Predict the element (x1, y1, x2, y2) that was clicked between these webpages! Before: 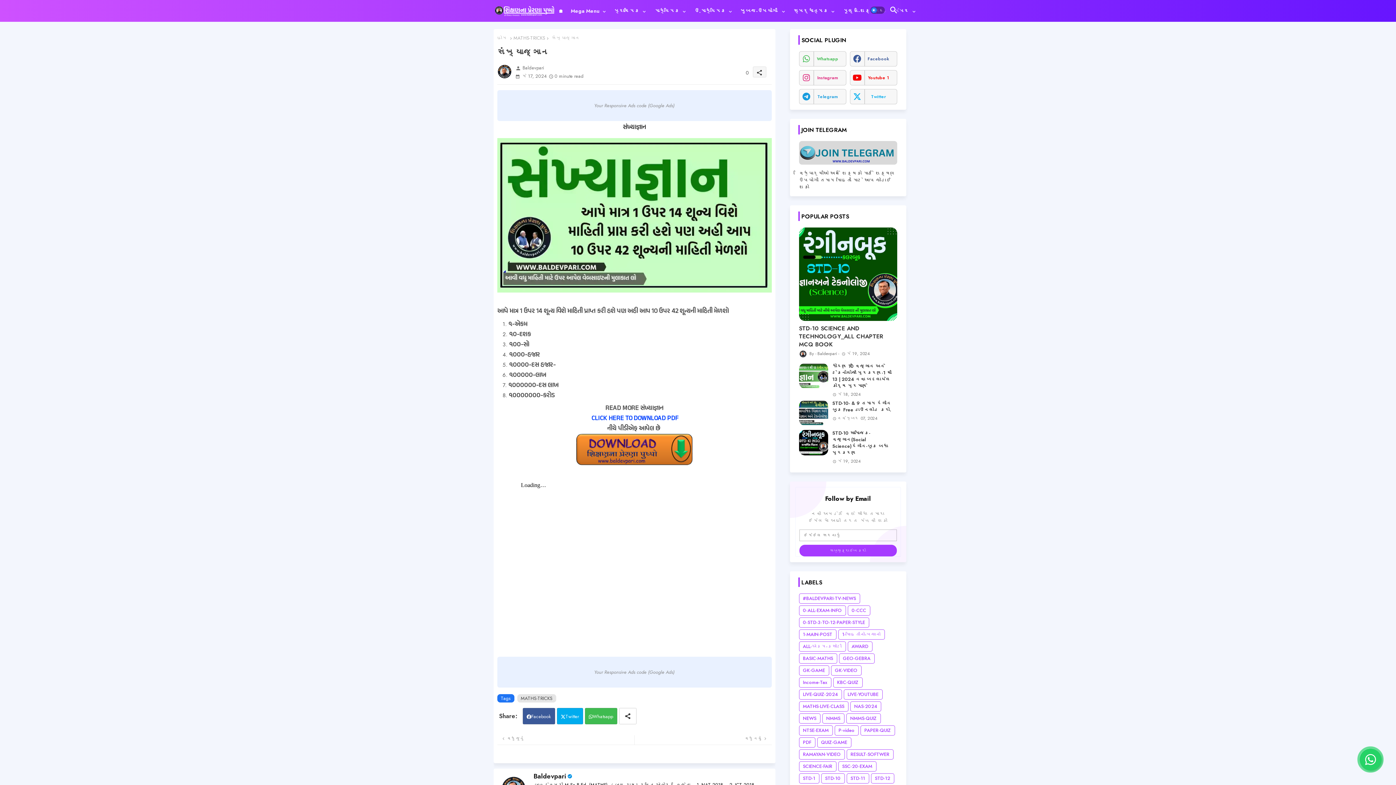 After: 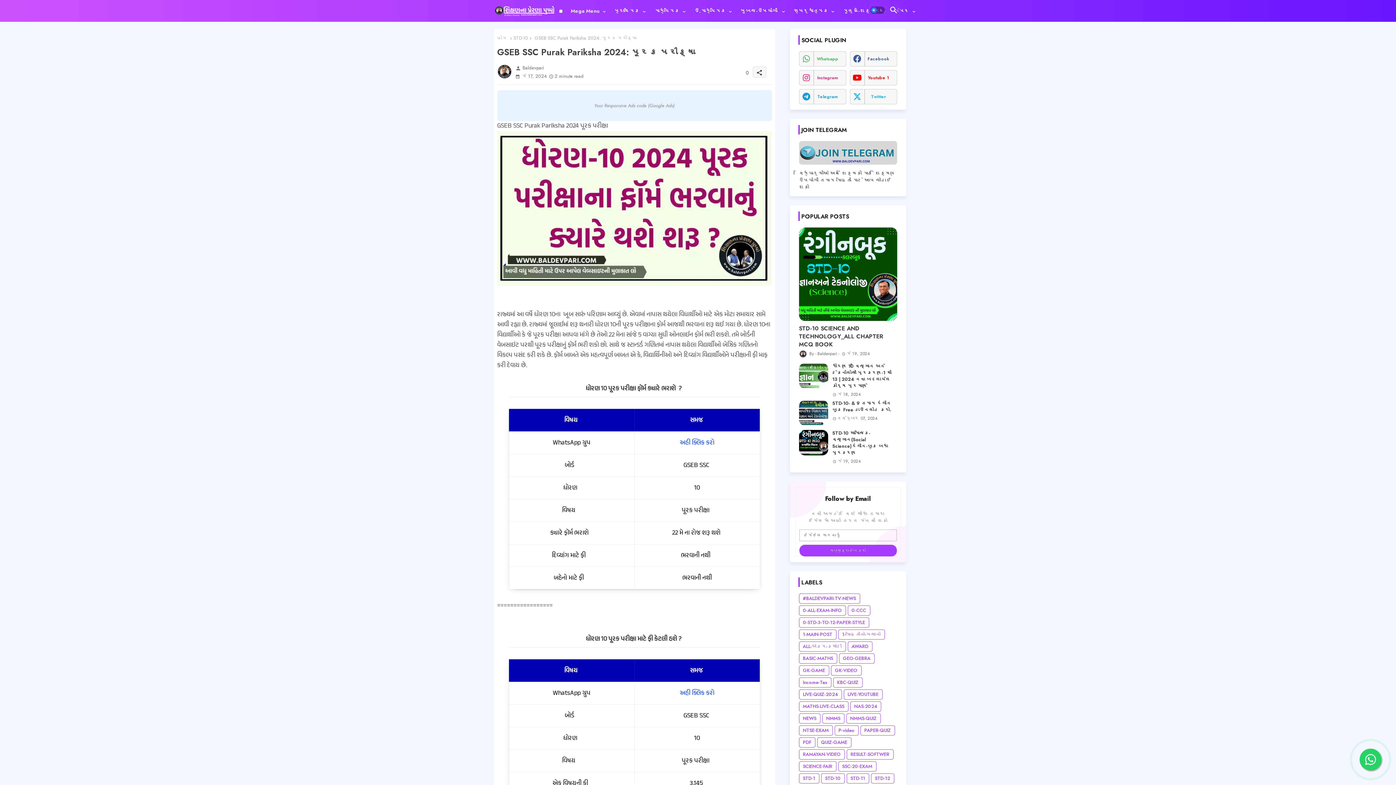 Action: bbox: (500, 735, 634, 743) label: વધુ જૂનું